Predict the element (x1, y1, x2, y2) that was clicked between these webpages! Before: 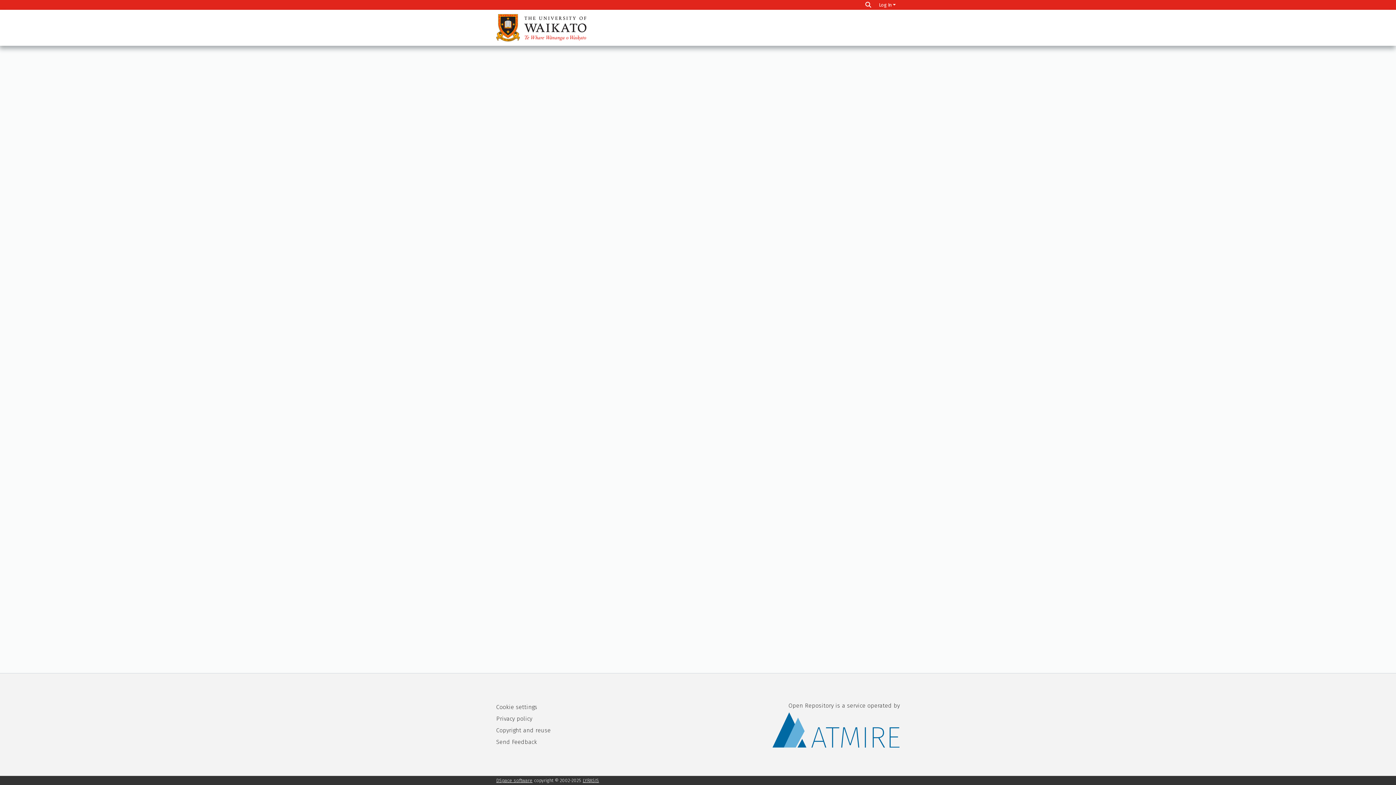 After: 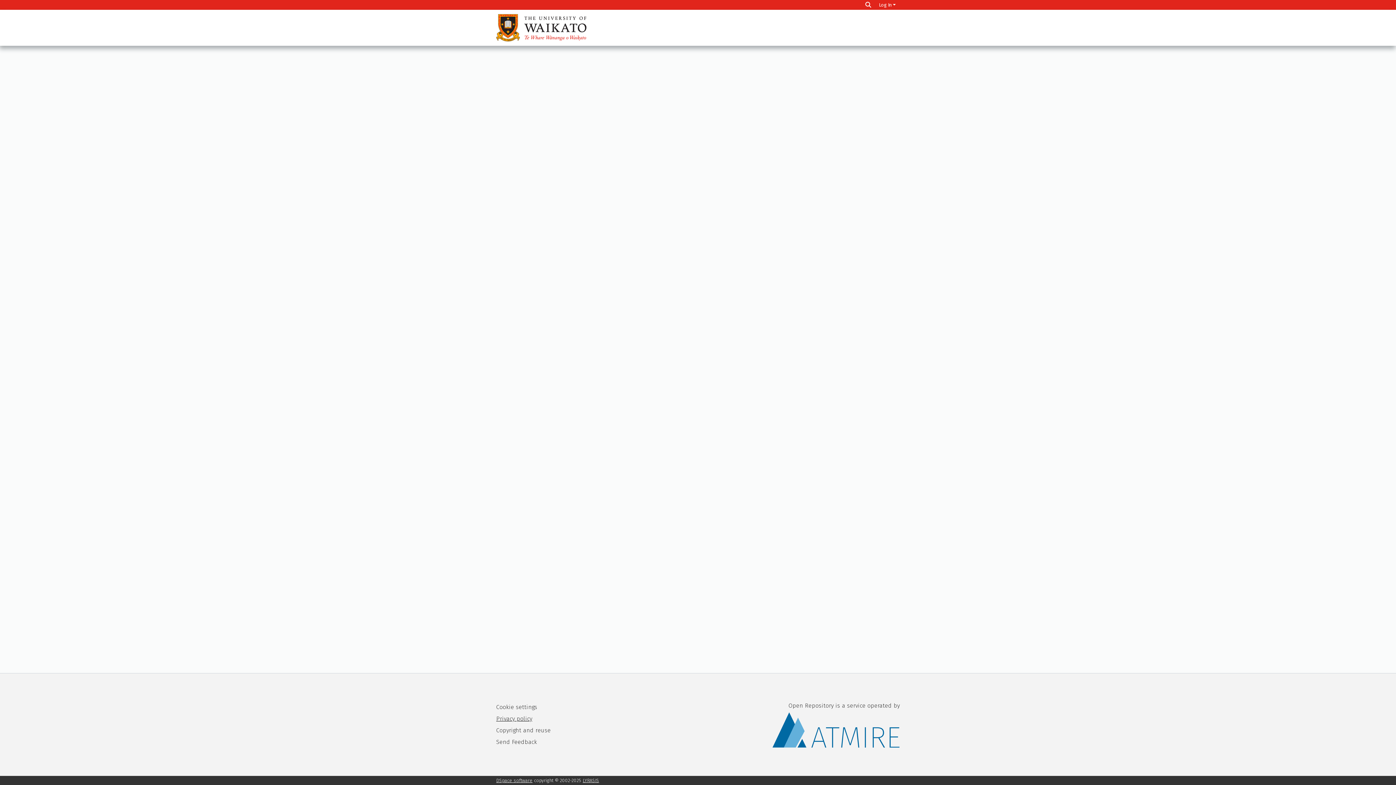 Action: label: Privacy policy bbox: (496, 715, 532, 722)